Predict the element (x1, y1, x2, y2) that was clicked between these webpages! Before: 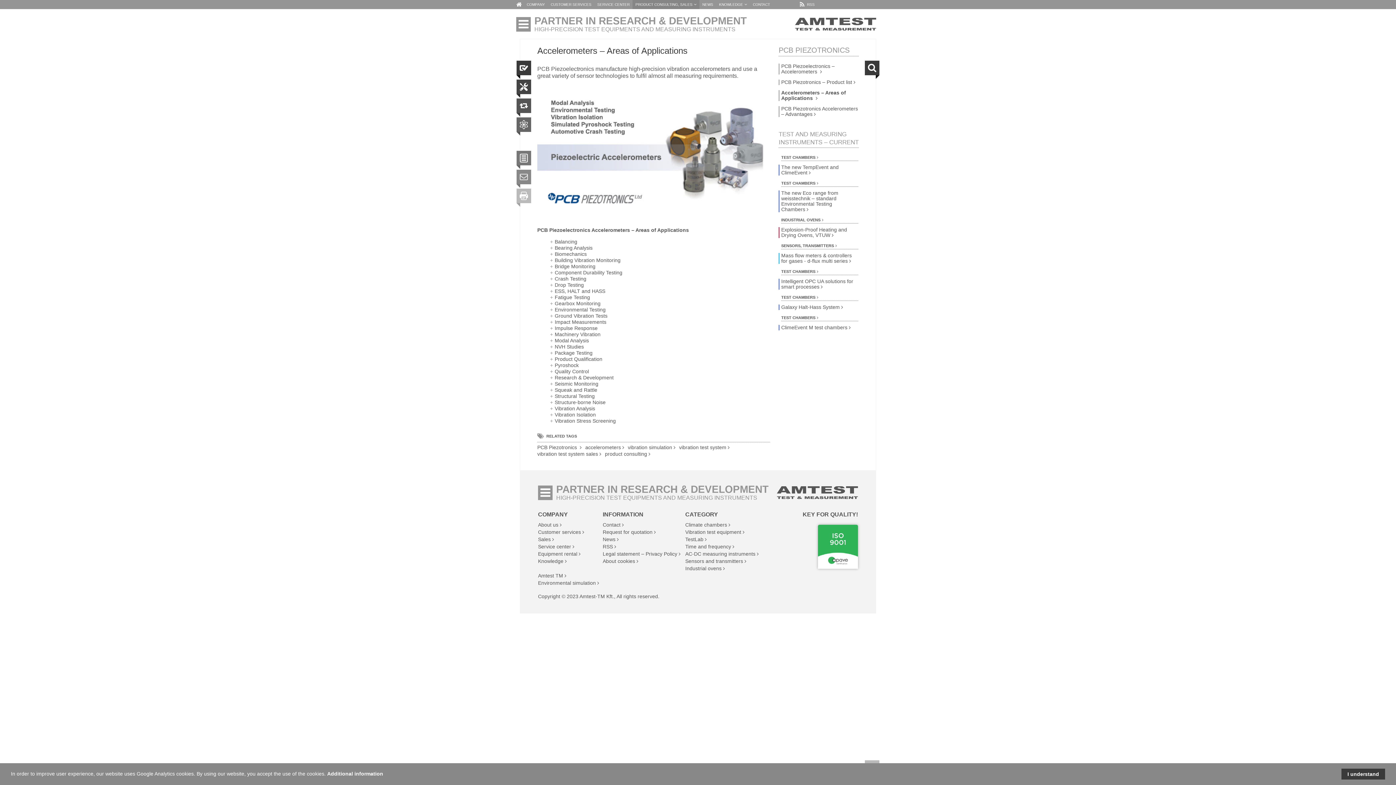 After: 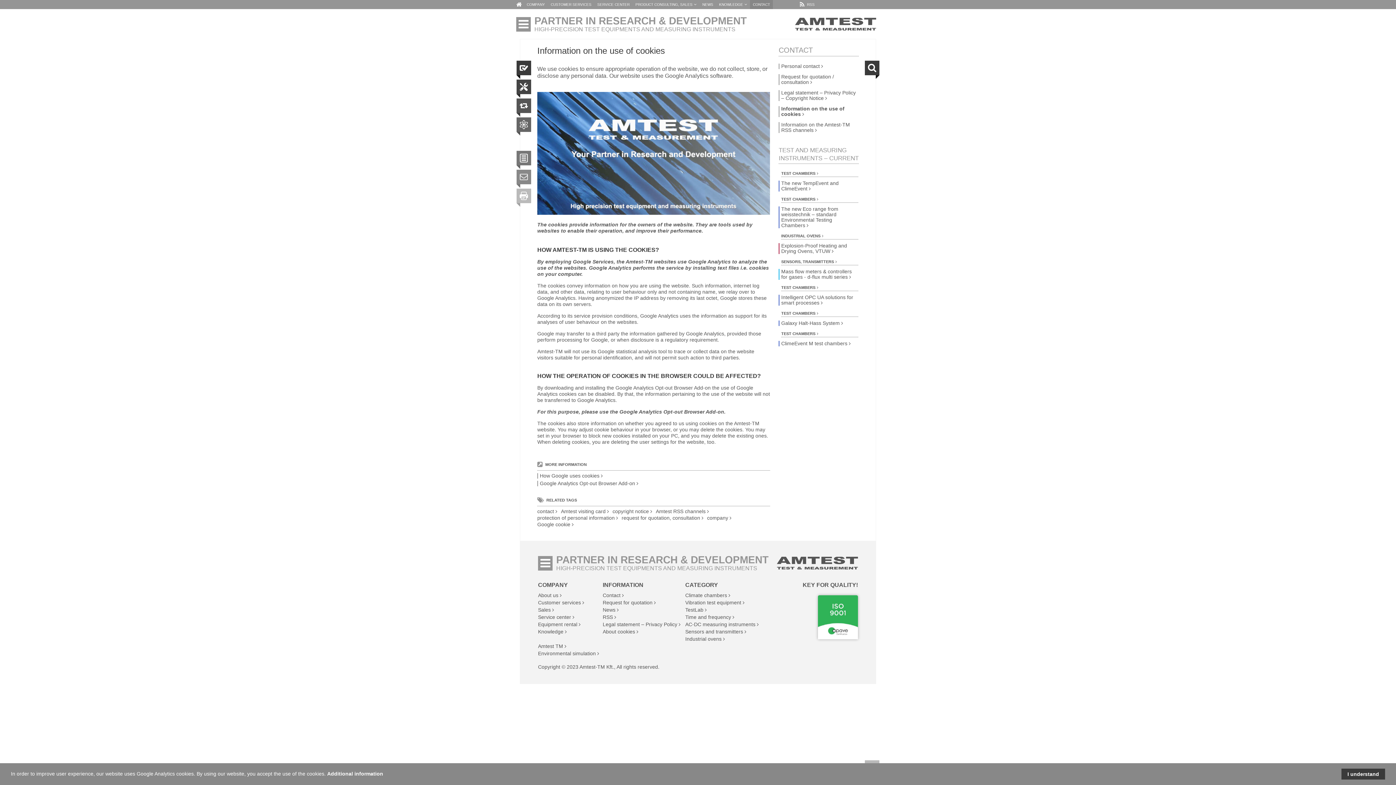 Action: label: About cookies bbox: (602, 557, 685, 565)